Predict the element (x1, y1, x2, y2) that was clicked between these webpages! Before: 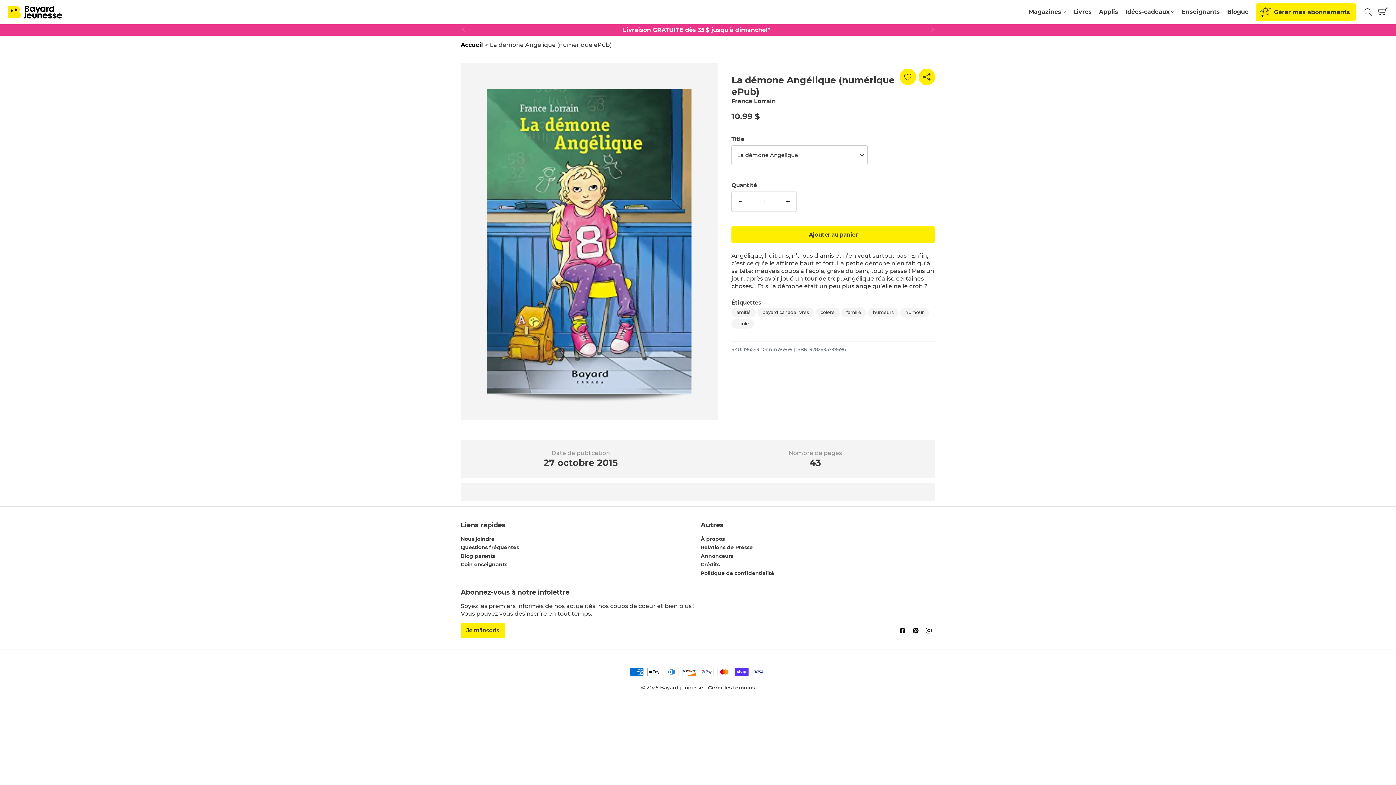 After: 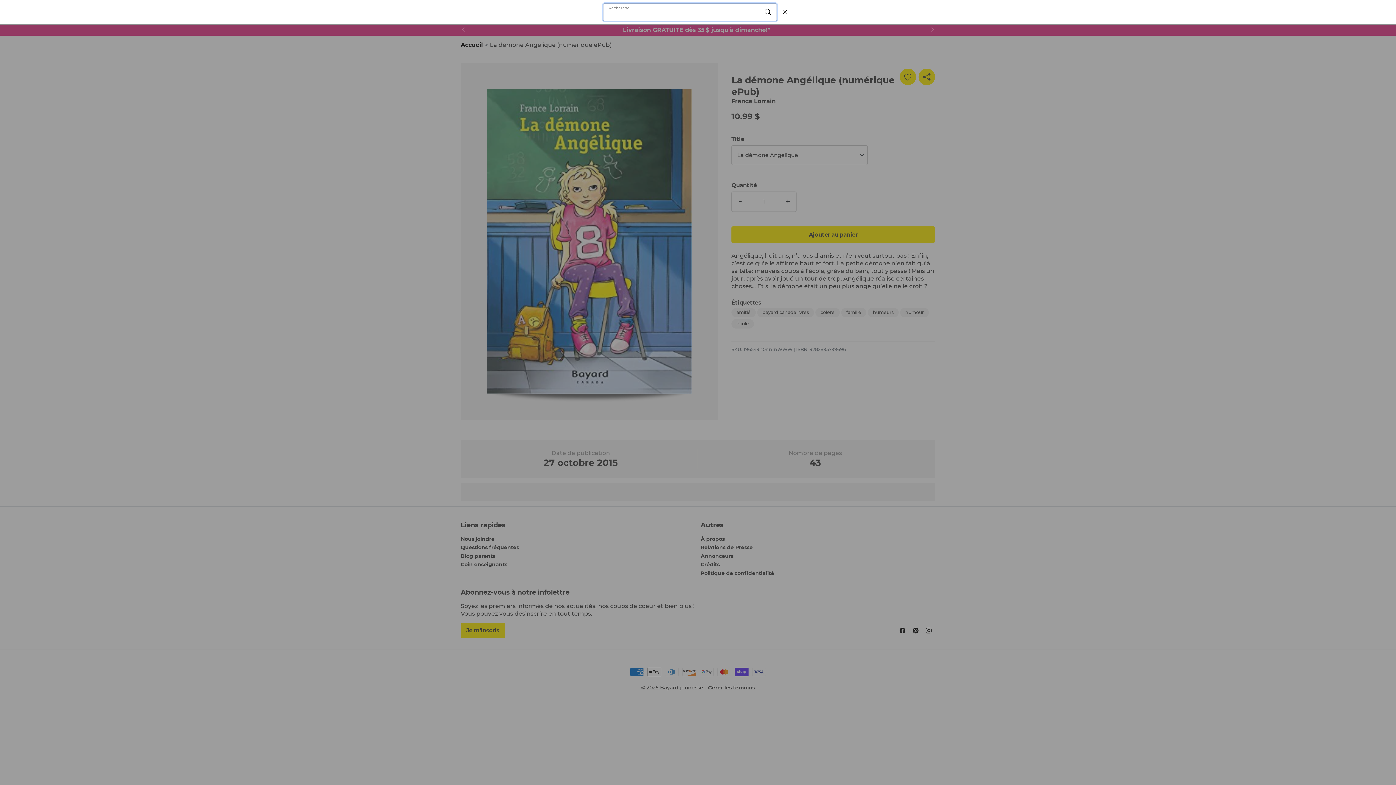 Action: bbox: (1364, 7, 1372, 16) label: Recherche